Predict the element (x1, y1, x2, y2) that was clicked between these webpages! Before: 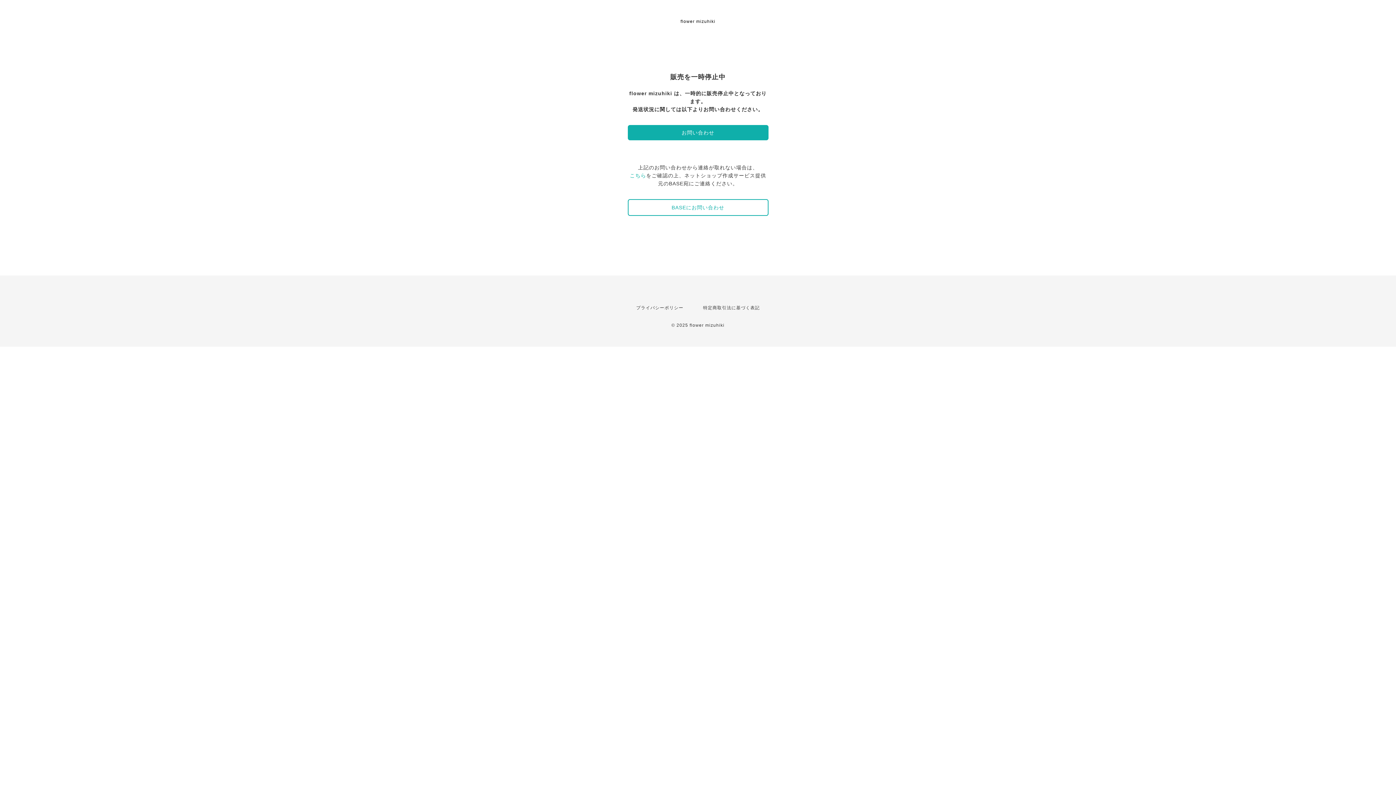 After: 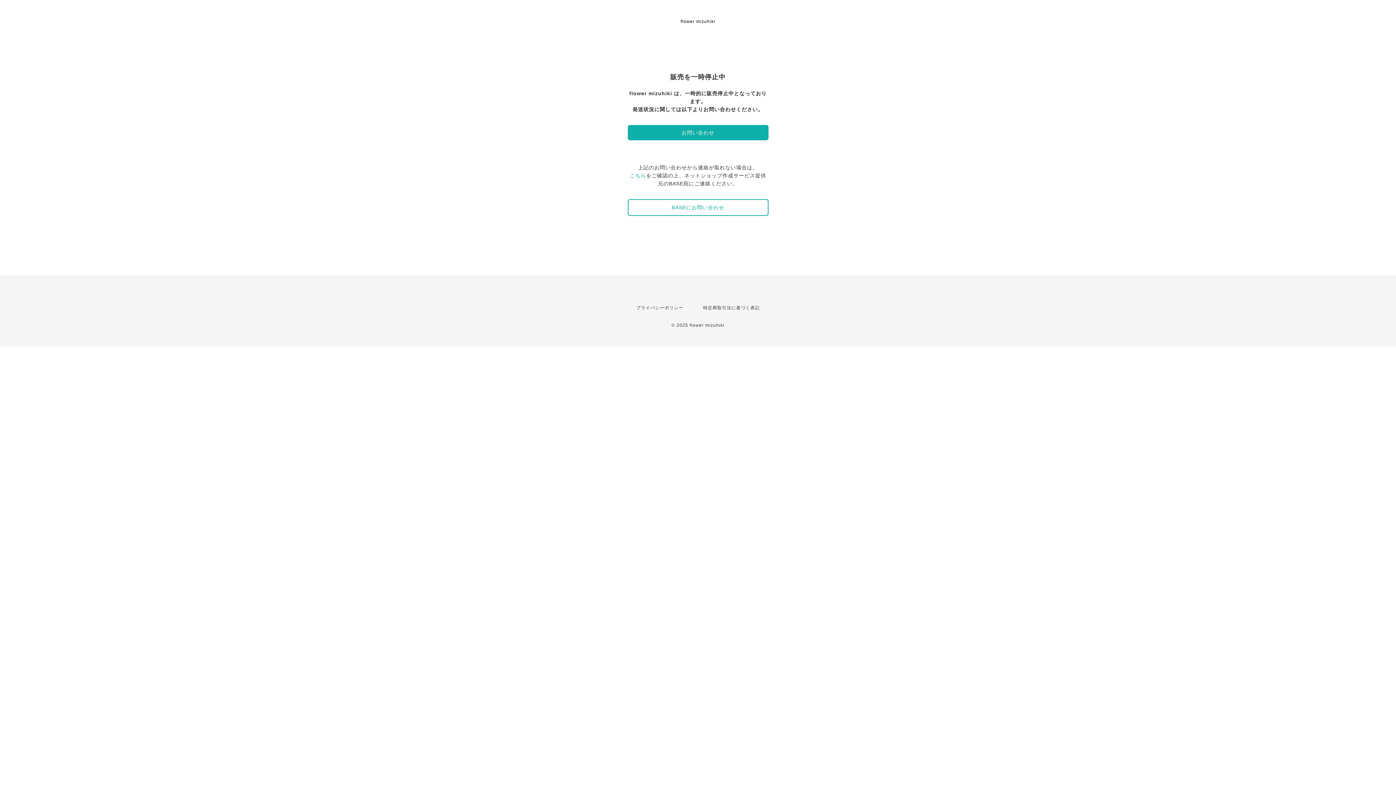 Action: label: こちら bbox: (630, 172, 646, 178)